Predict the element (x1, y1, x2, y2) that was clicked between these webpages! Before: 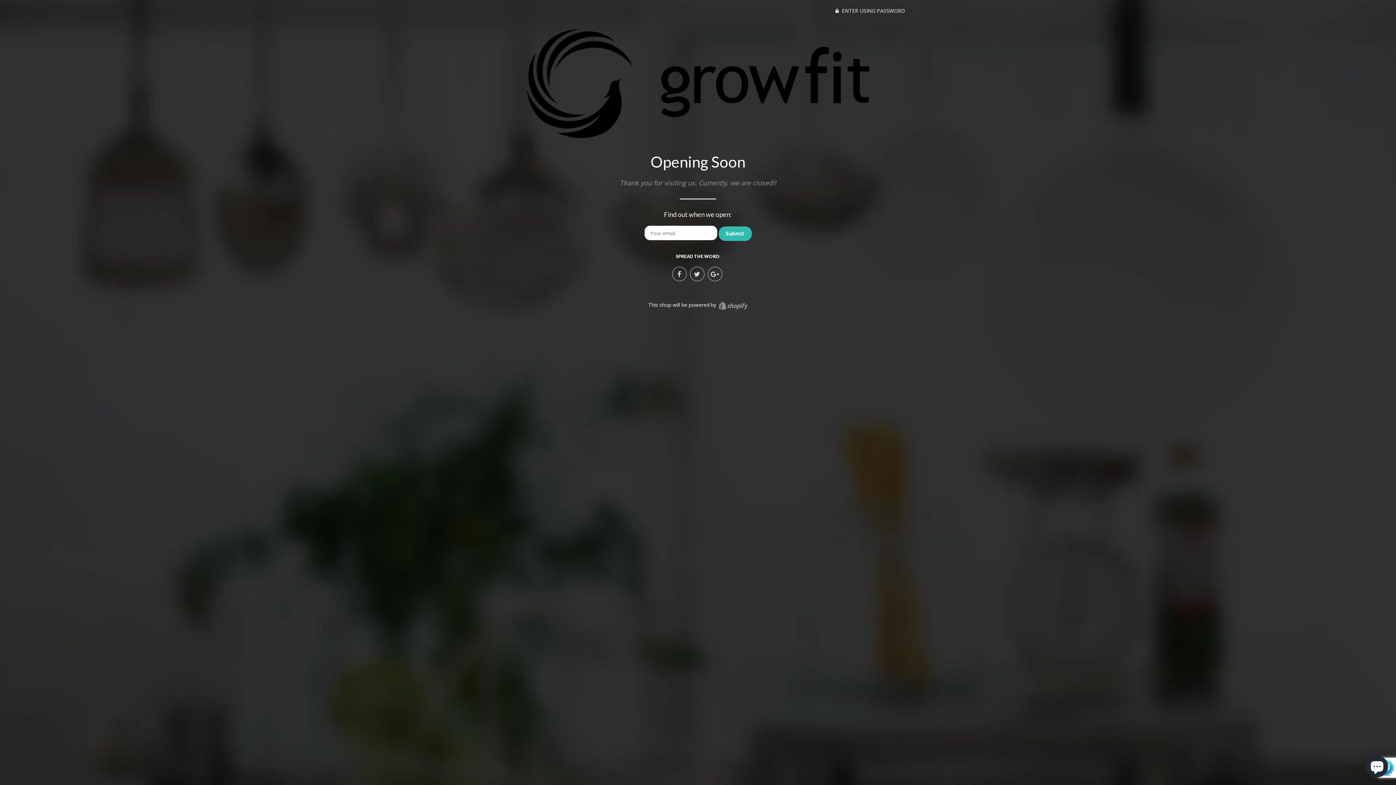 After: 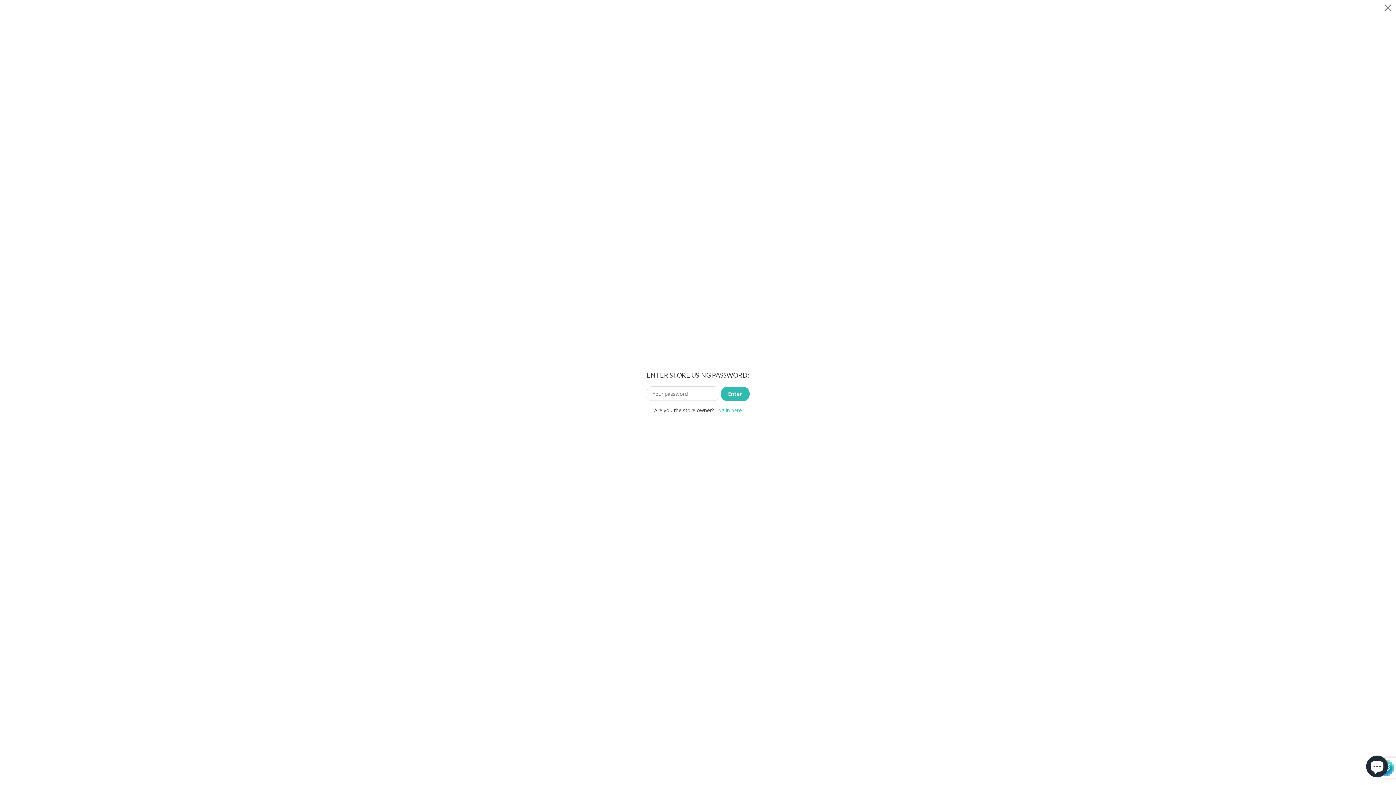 Action: bbox: (835, 7, 905, 14) label:  ENTER USING PASSWORD